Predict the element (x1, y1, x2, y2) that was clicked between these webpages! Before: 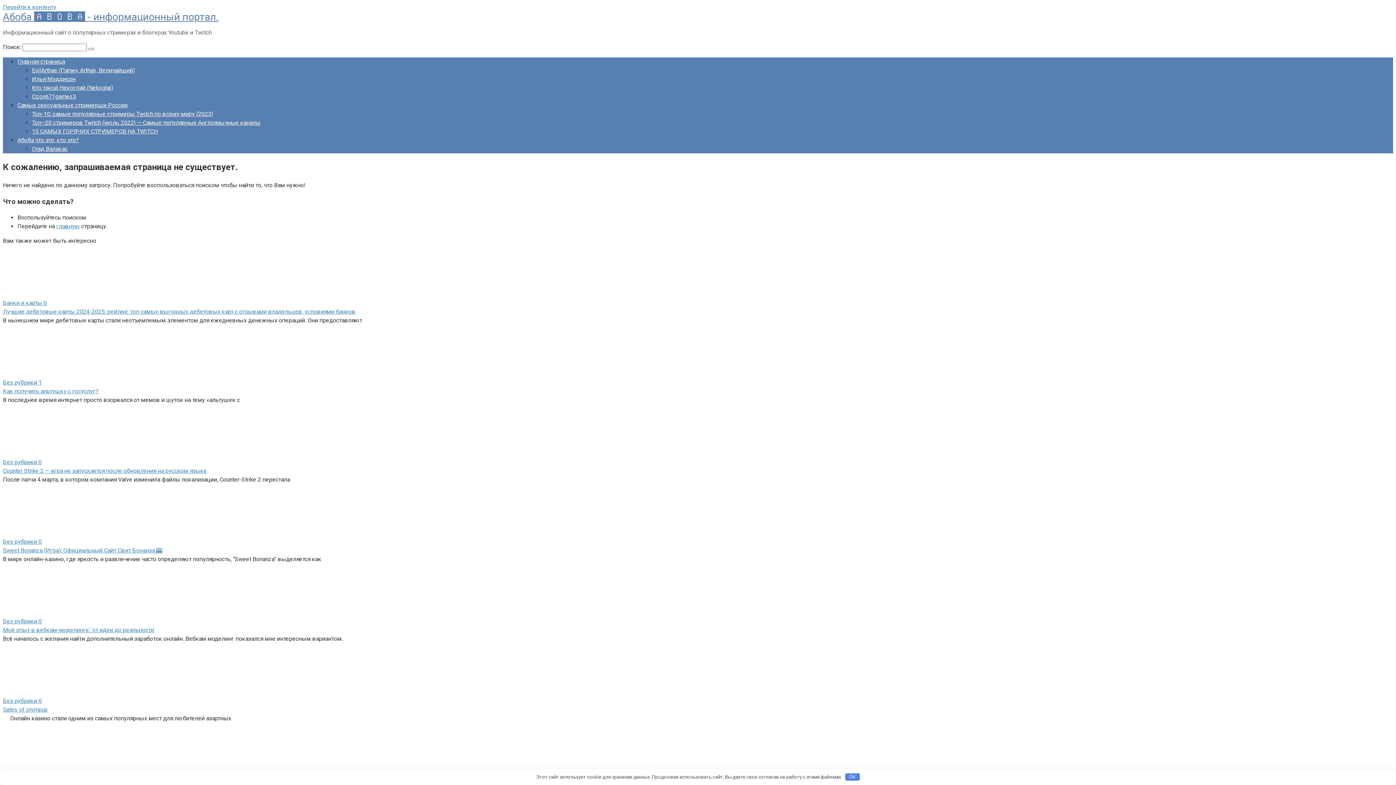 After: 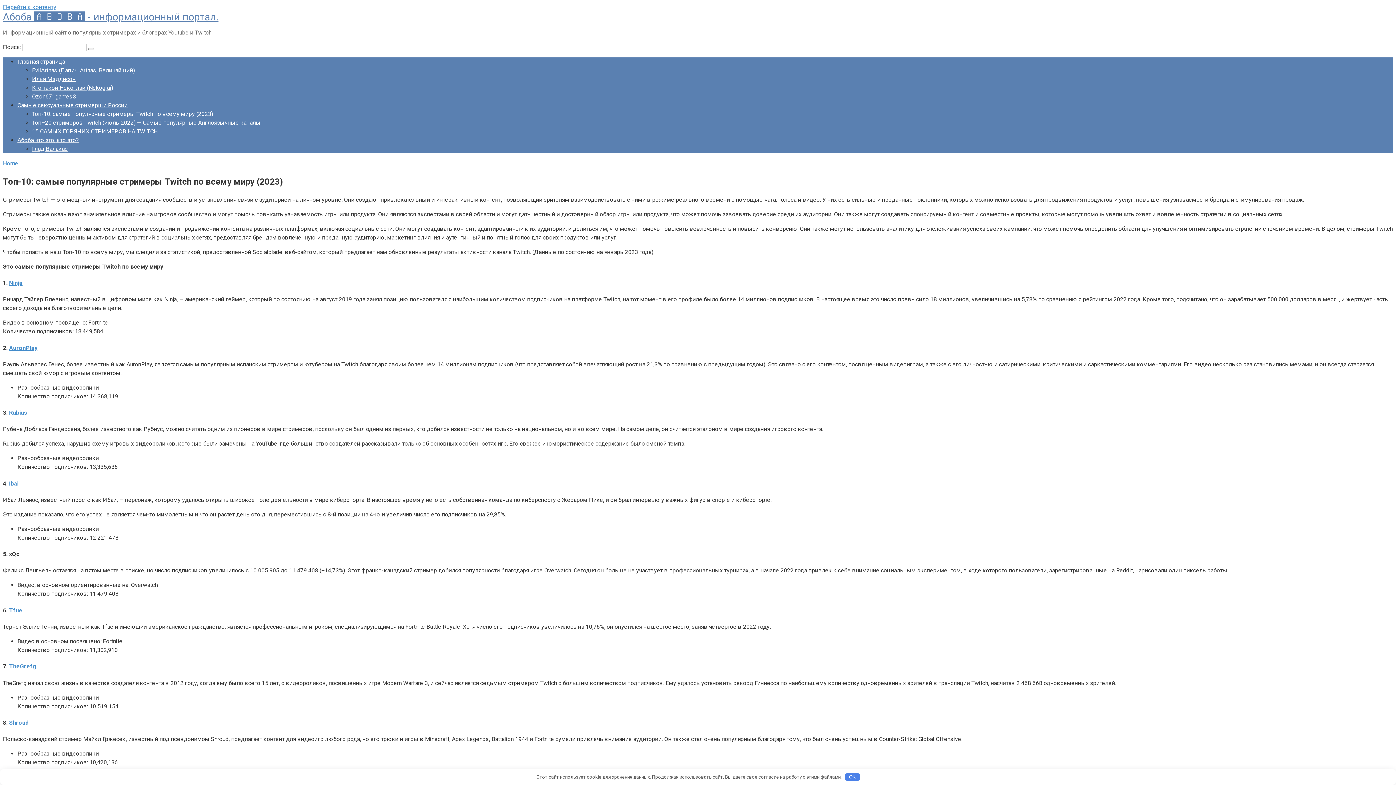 Action: label: Топ-10: самые популярные стримеры Twitch по всему миру (2023) bbox: (32, 110, 213, 117)